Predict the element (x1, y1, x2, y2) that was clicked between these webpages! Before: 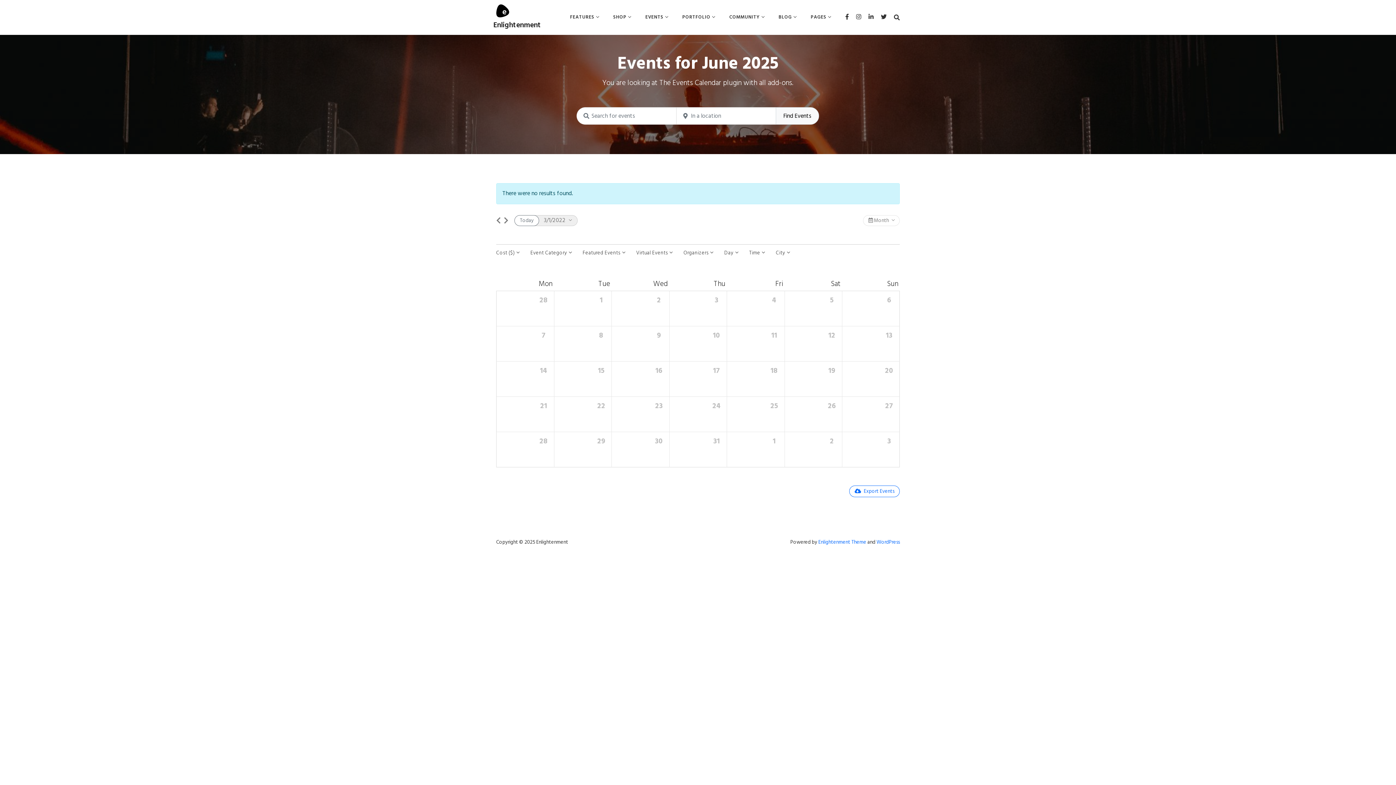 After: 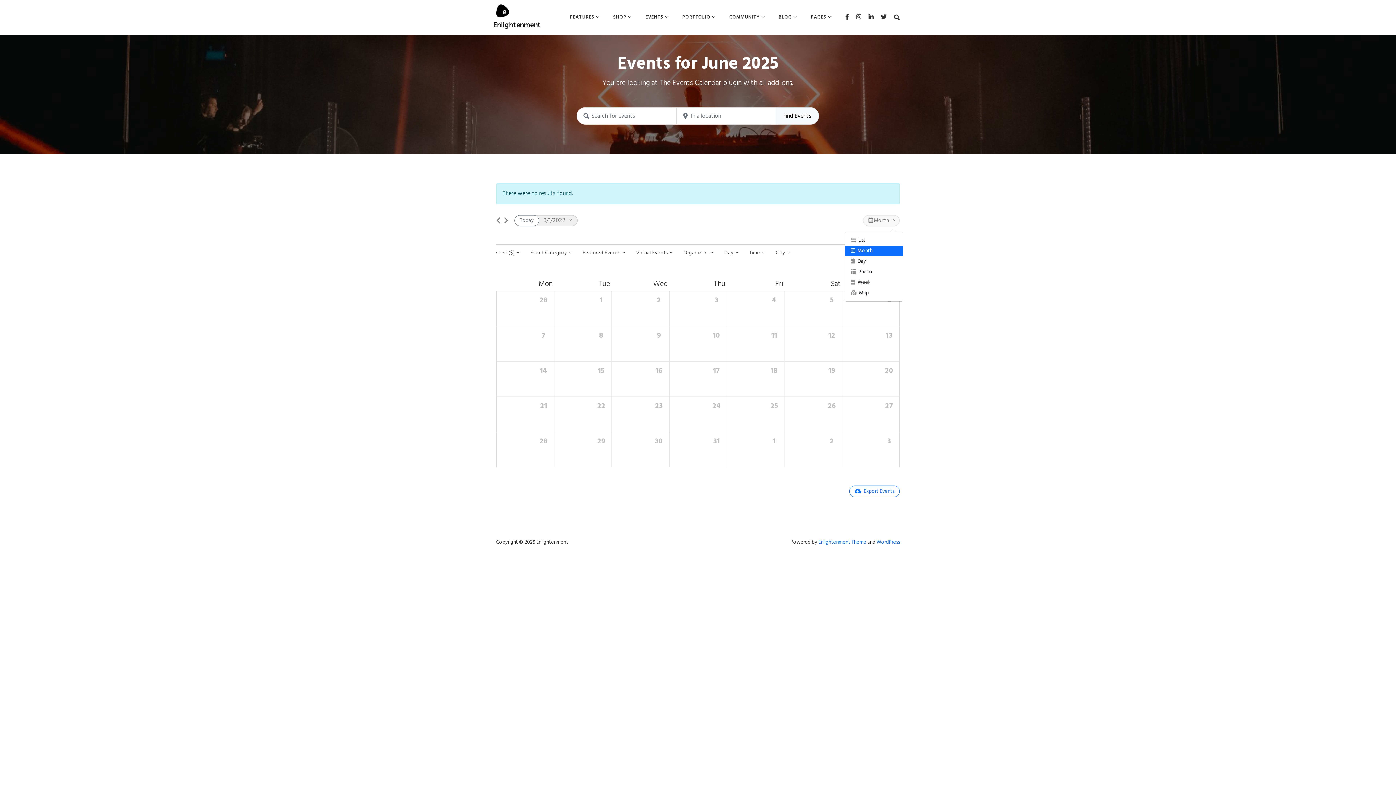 Action: bbox: (863, 215, 900, 226) label:  Month 